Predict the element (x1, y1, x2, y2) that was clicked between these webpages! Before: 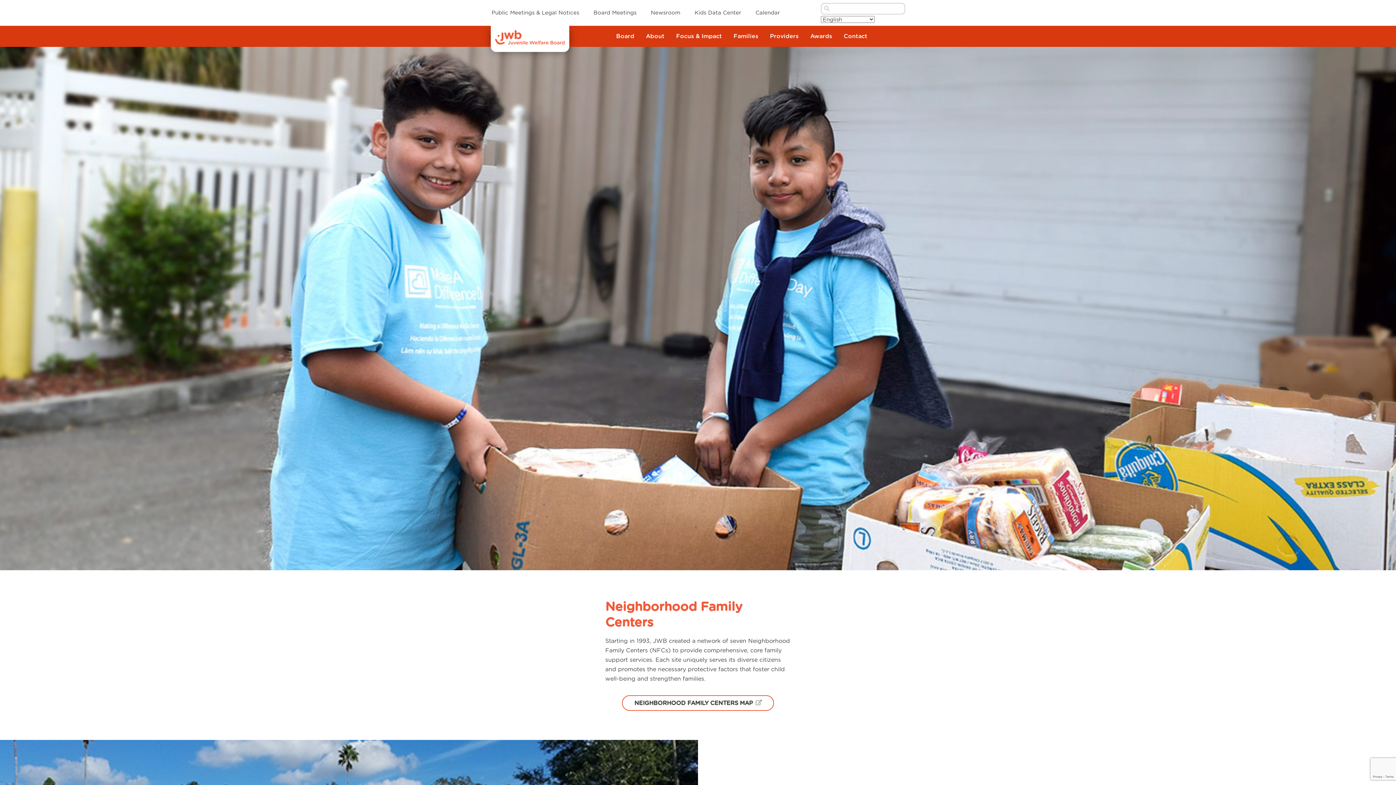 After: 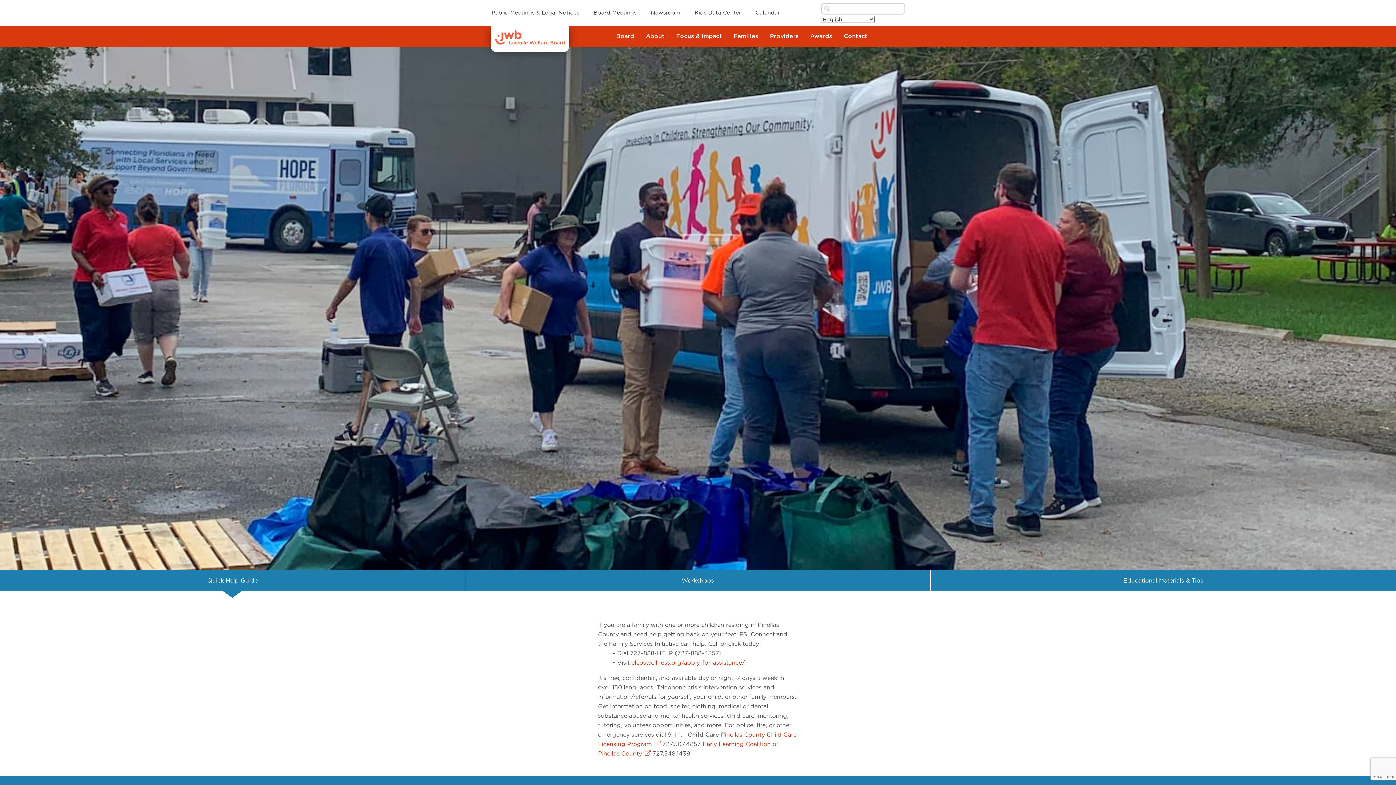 Action: label: Families bbox: (727, 25, 764, 46)